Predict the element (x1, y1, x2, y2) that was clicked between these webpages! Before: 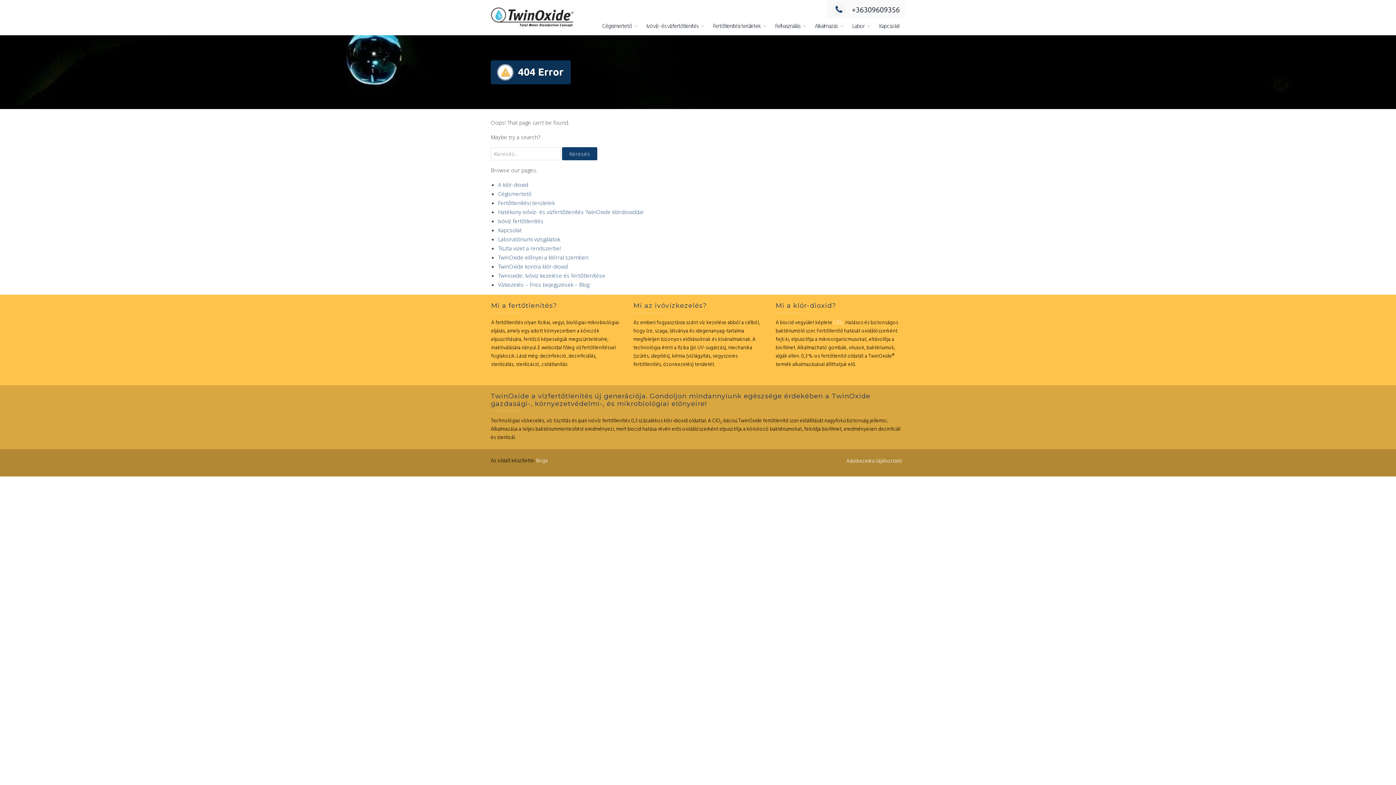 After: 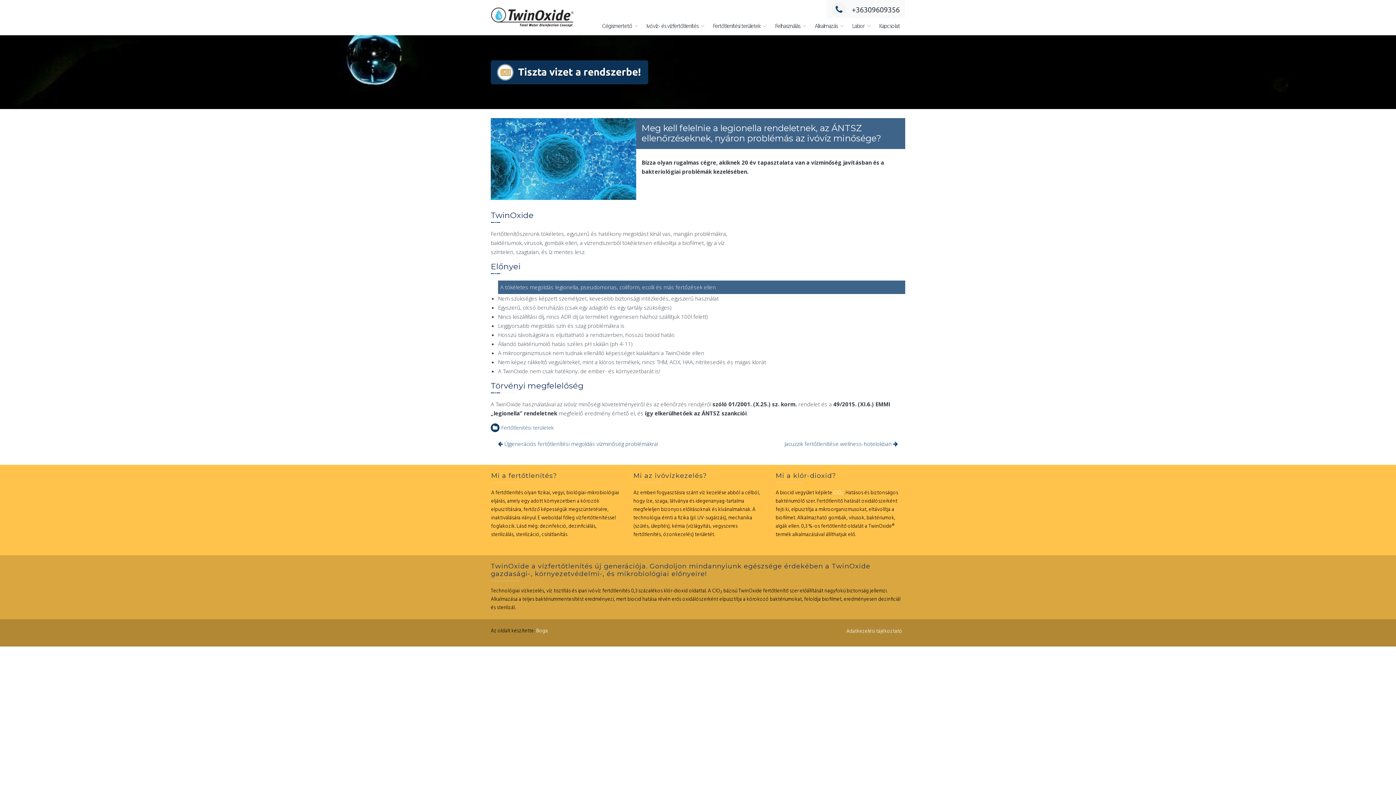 Action: bbox: (498, 244, 561, 252) label: Tiszta vizet a rendszerbe!